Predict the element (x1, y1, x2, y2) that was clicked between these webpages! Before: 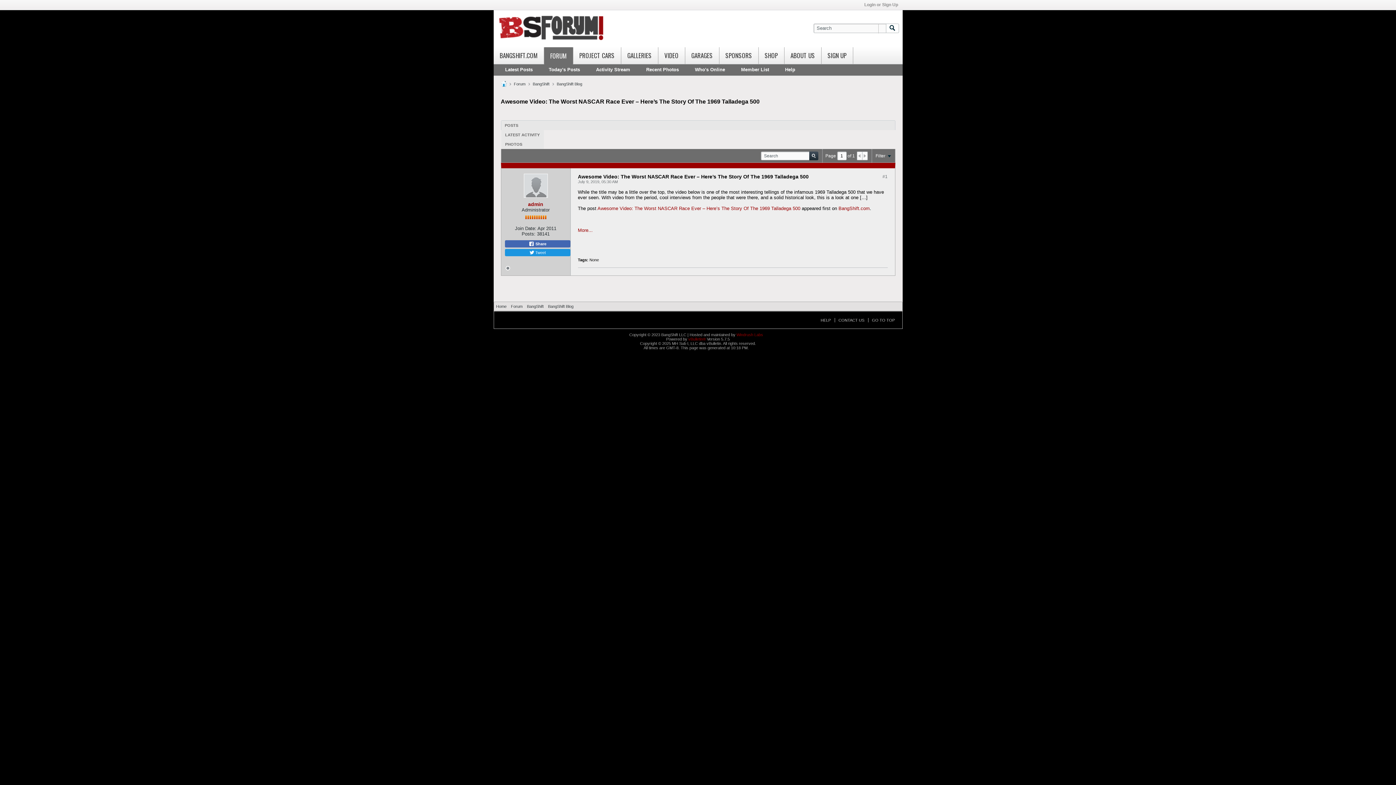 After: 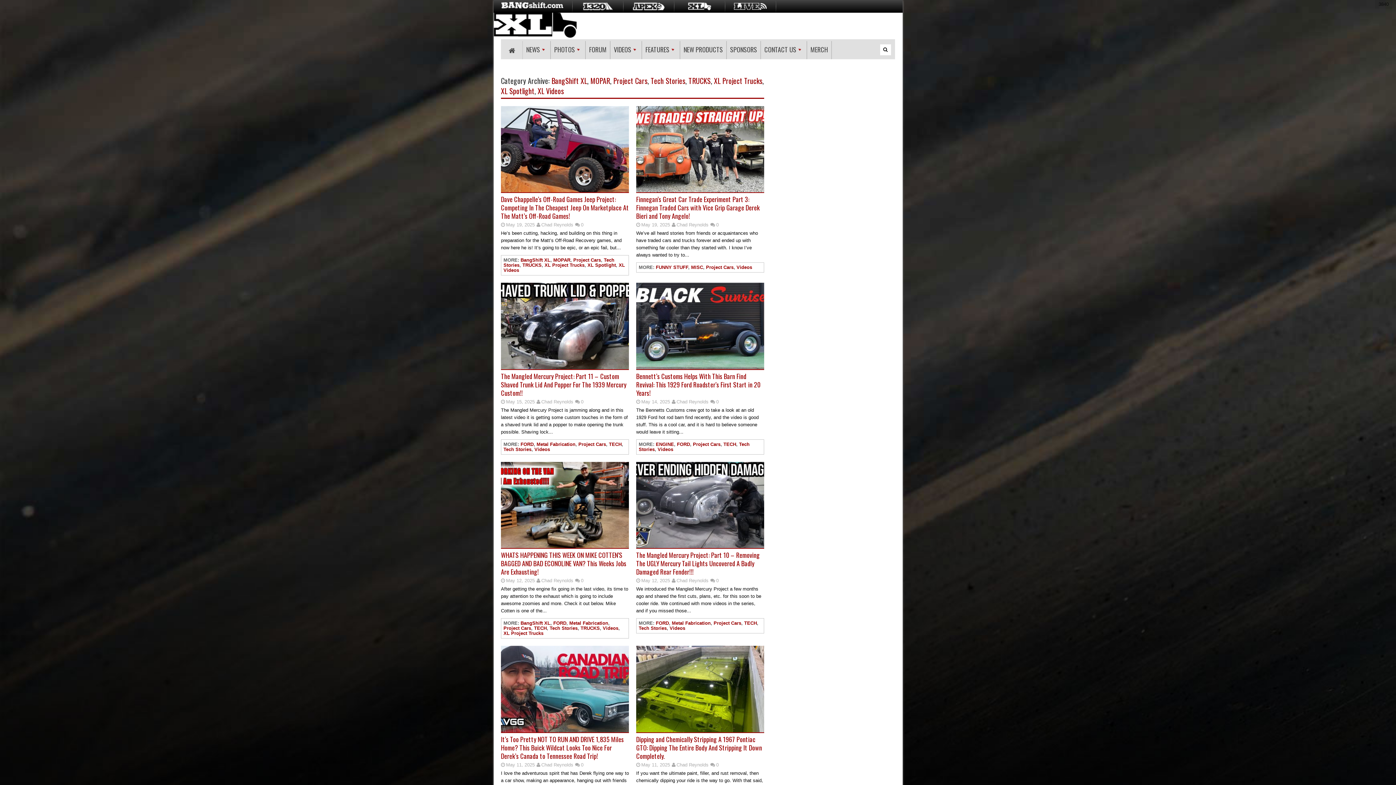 Action: bbox: (573, 47, 620, 65) label: PROJECT CARS